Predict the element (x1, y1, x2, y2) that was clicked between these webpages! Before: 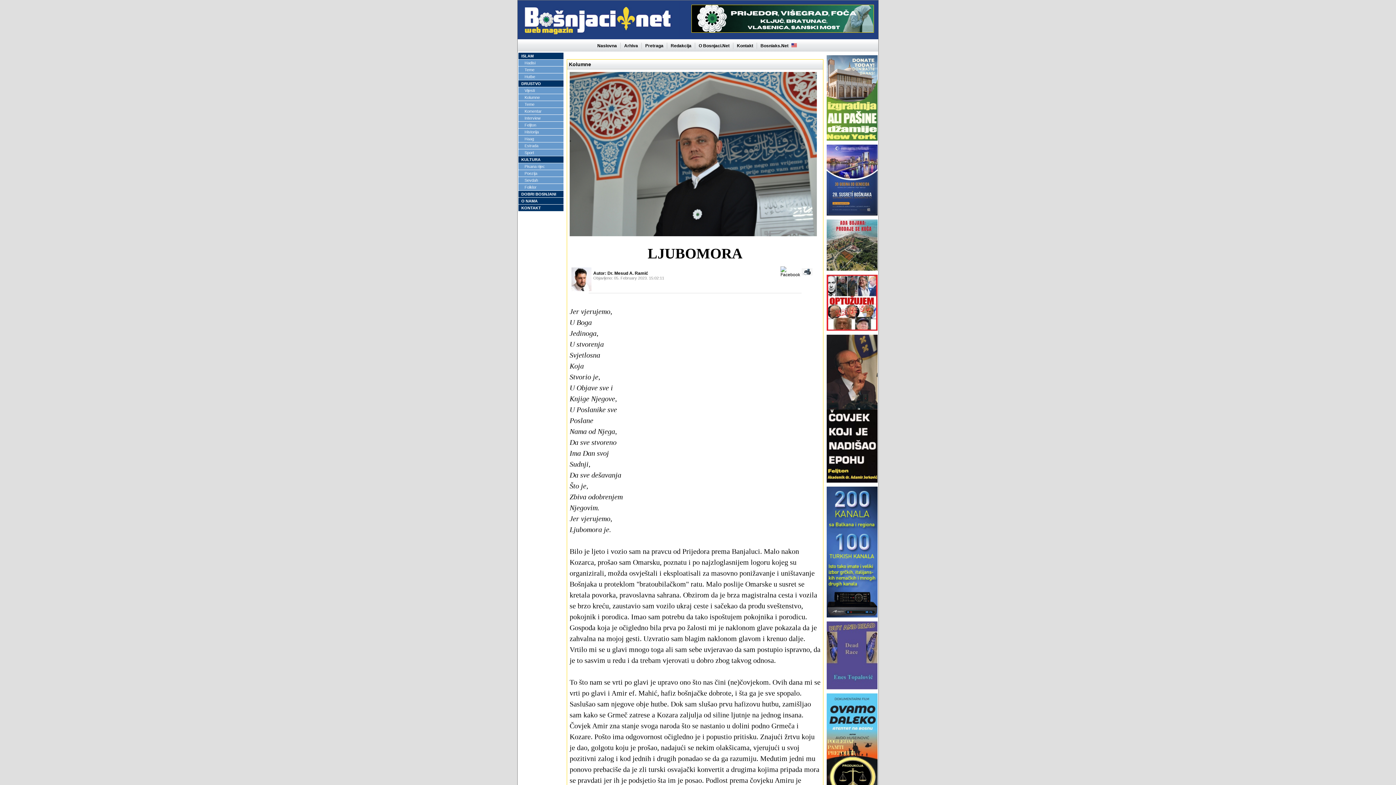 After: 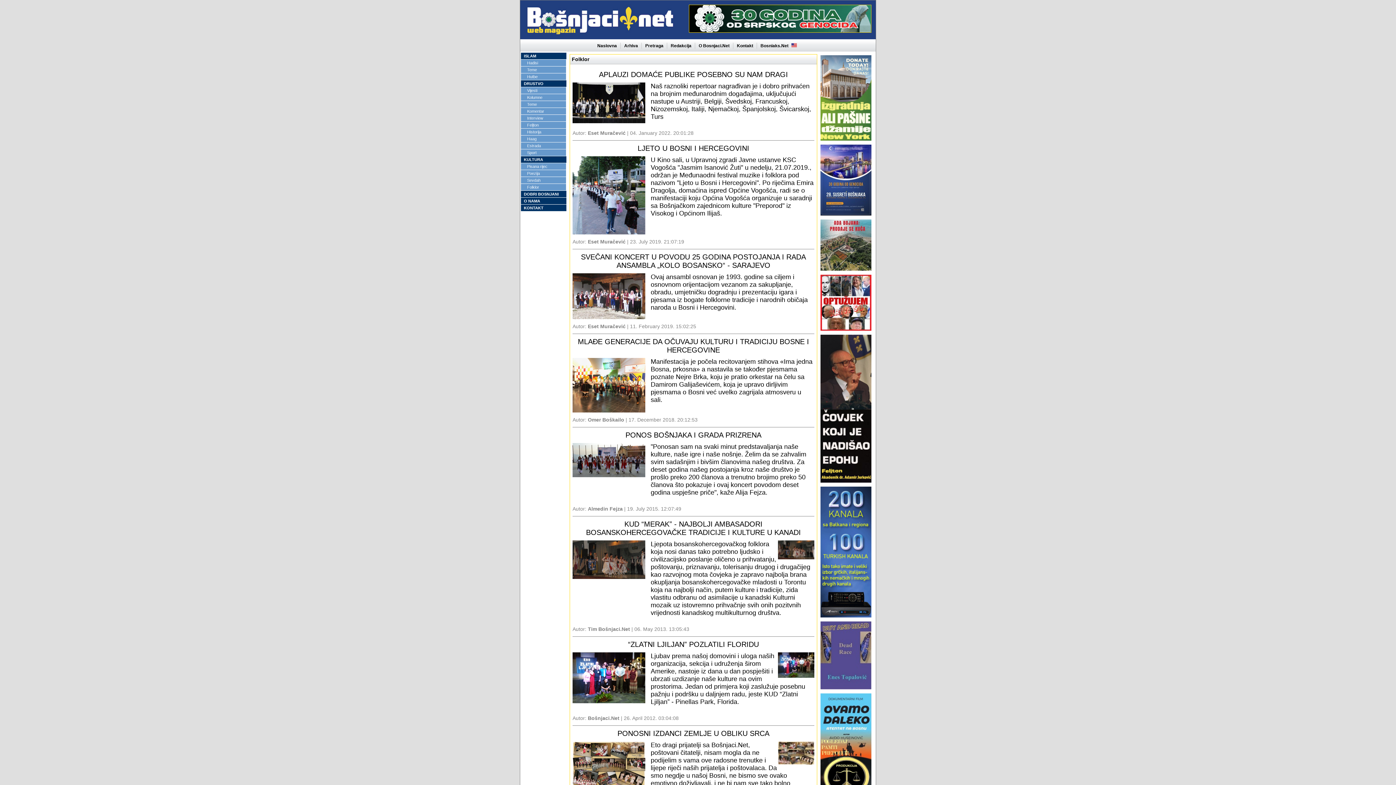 Action: bbox: (518, 184, 563, 190) label: Folklor